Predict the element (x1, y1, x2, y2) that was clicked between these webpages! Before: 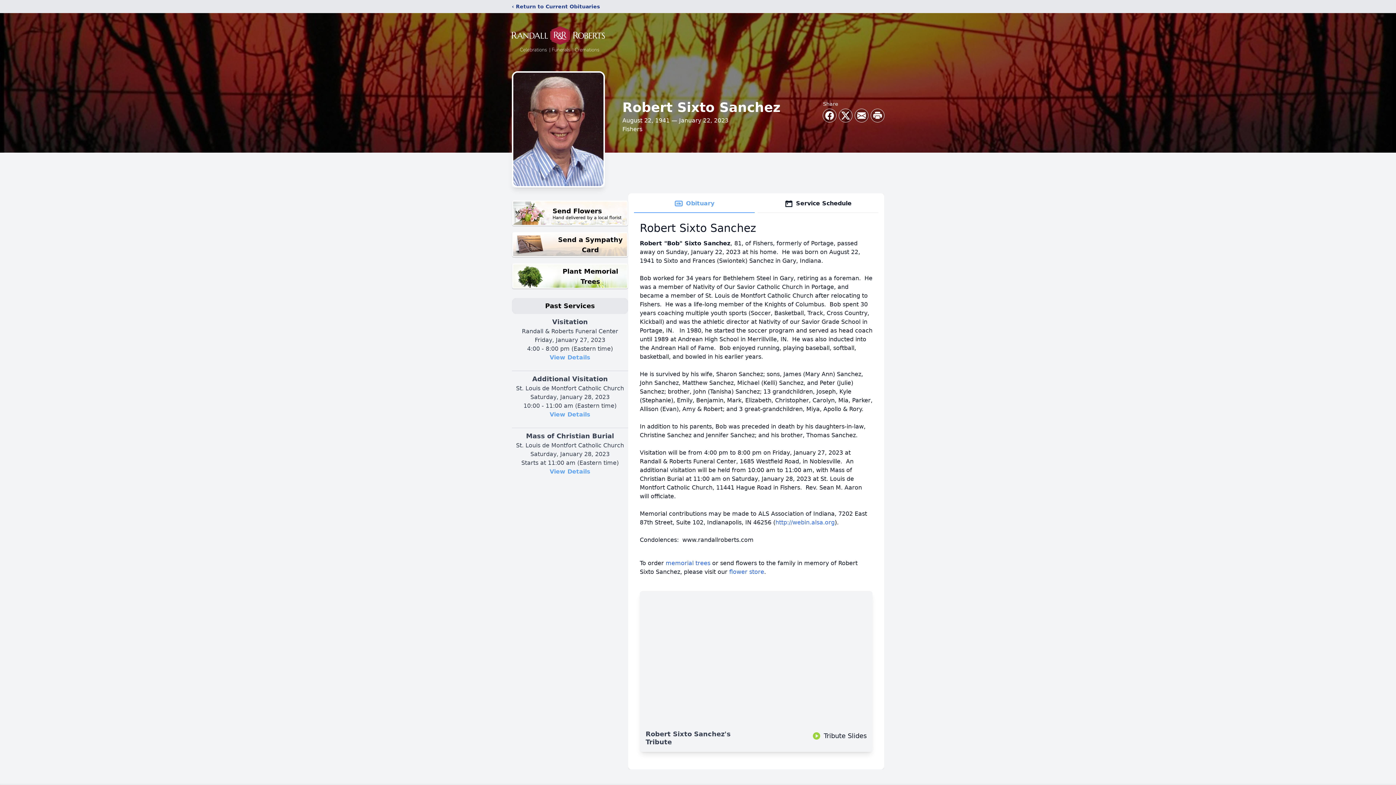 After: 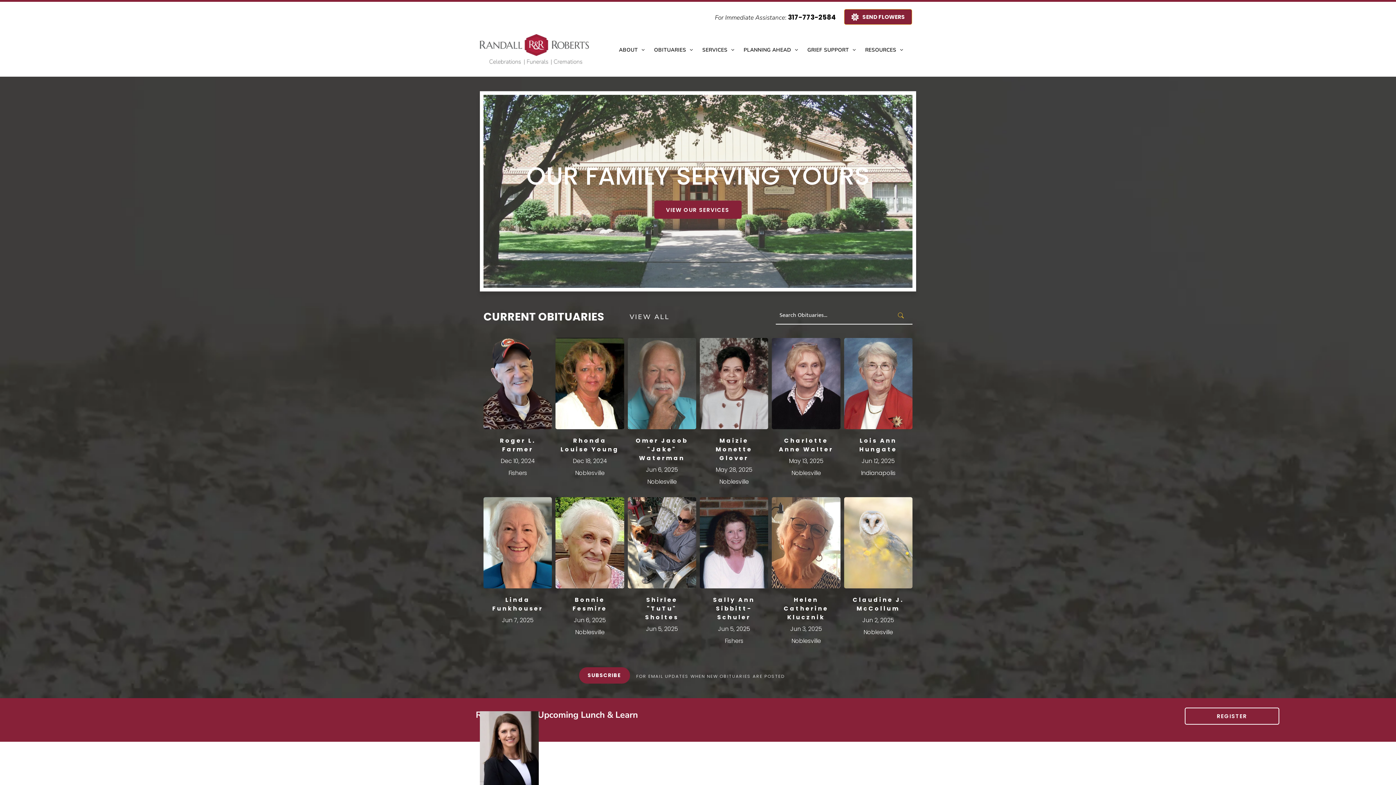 Action: bbox: (512, 18, 605, 59)